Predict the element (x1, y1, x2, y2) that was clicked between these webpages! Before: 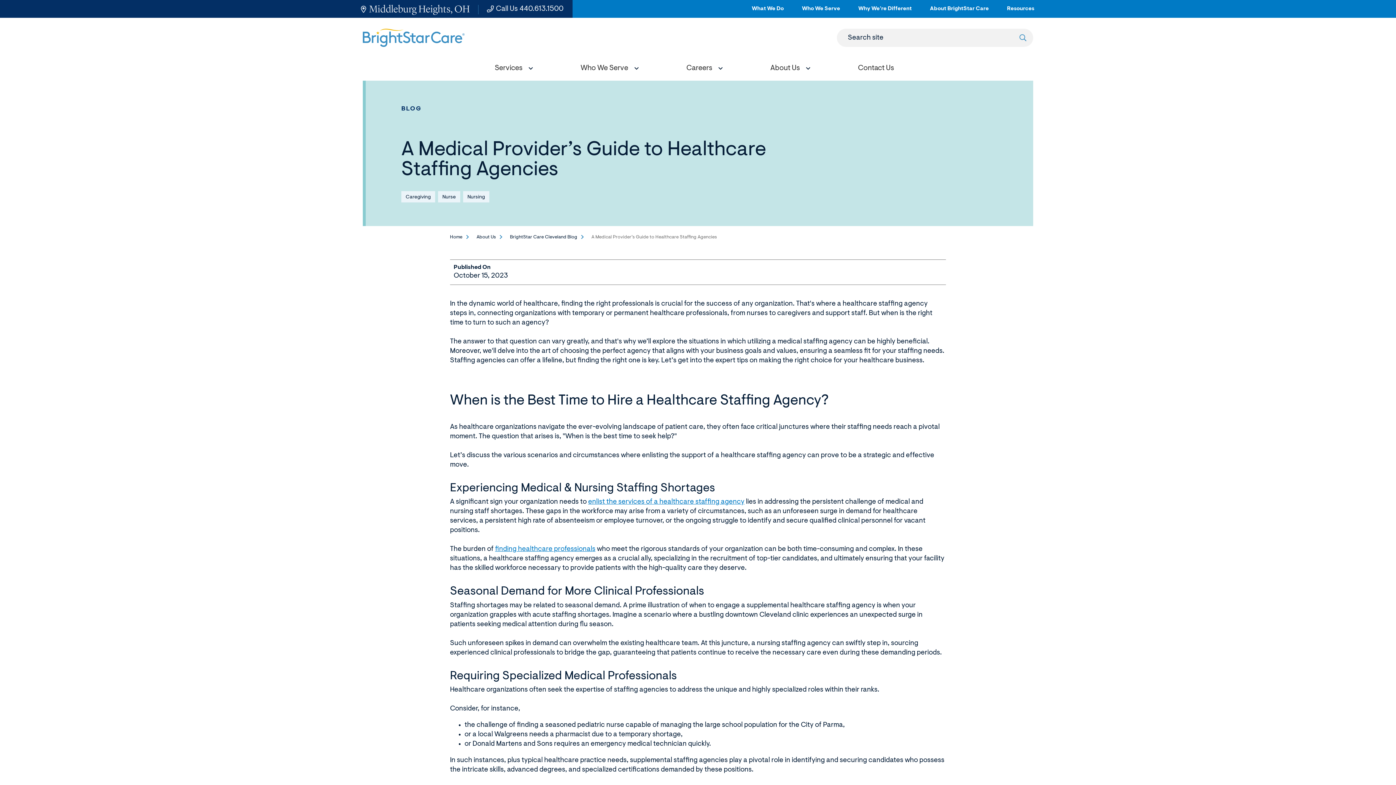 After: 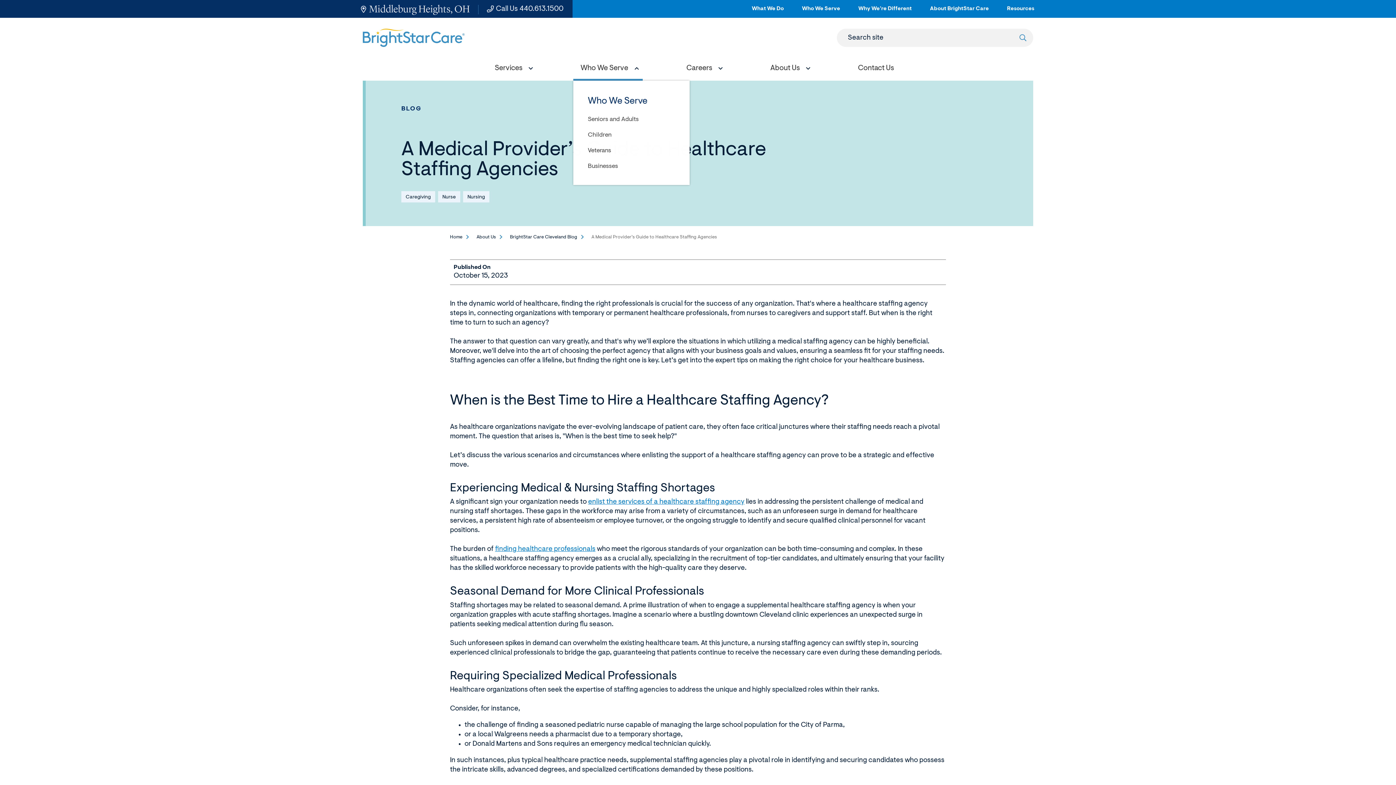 Action: bbox: (573, 57, 642, 80) label: Who We Serve